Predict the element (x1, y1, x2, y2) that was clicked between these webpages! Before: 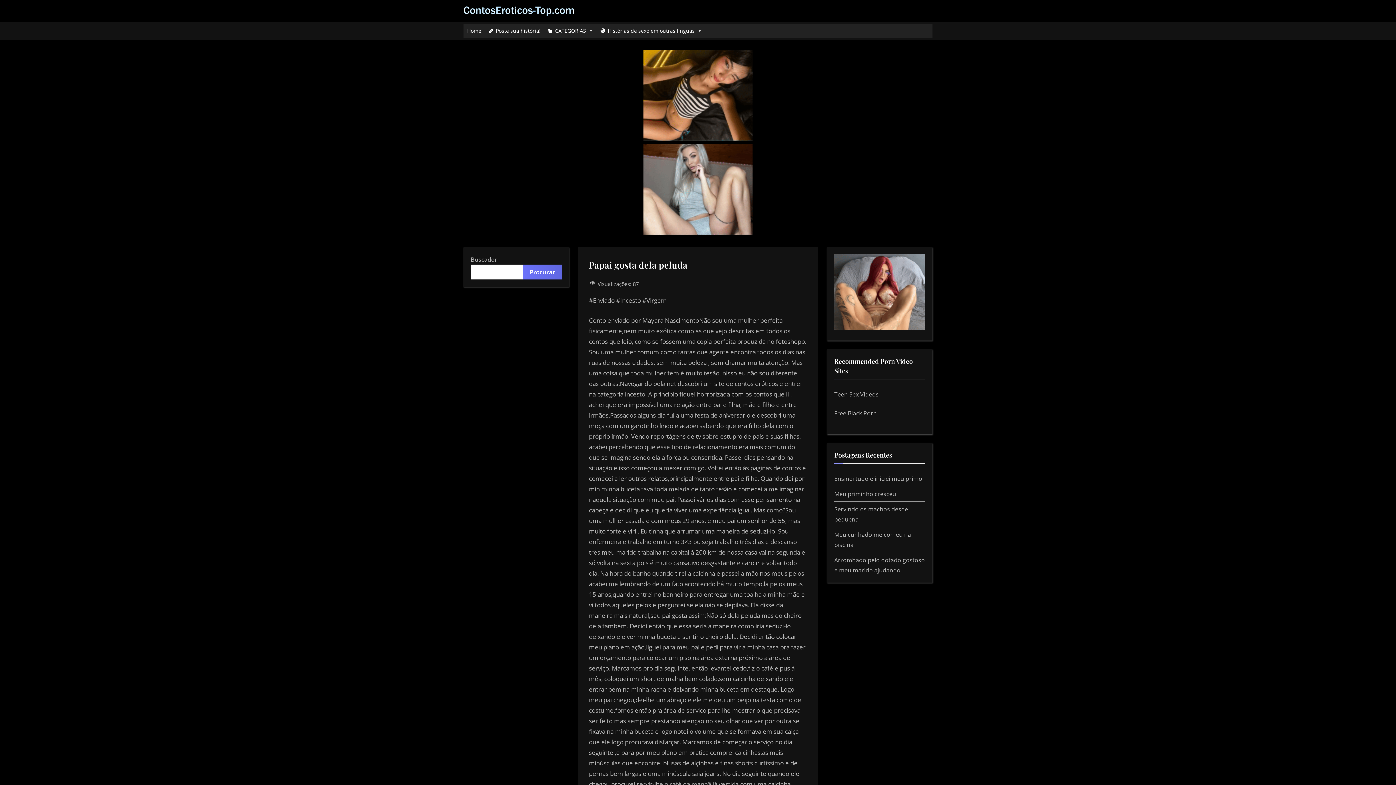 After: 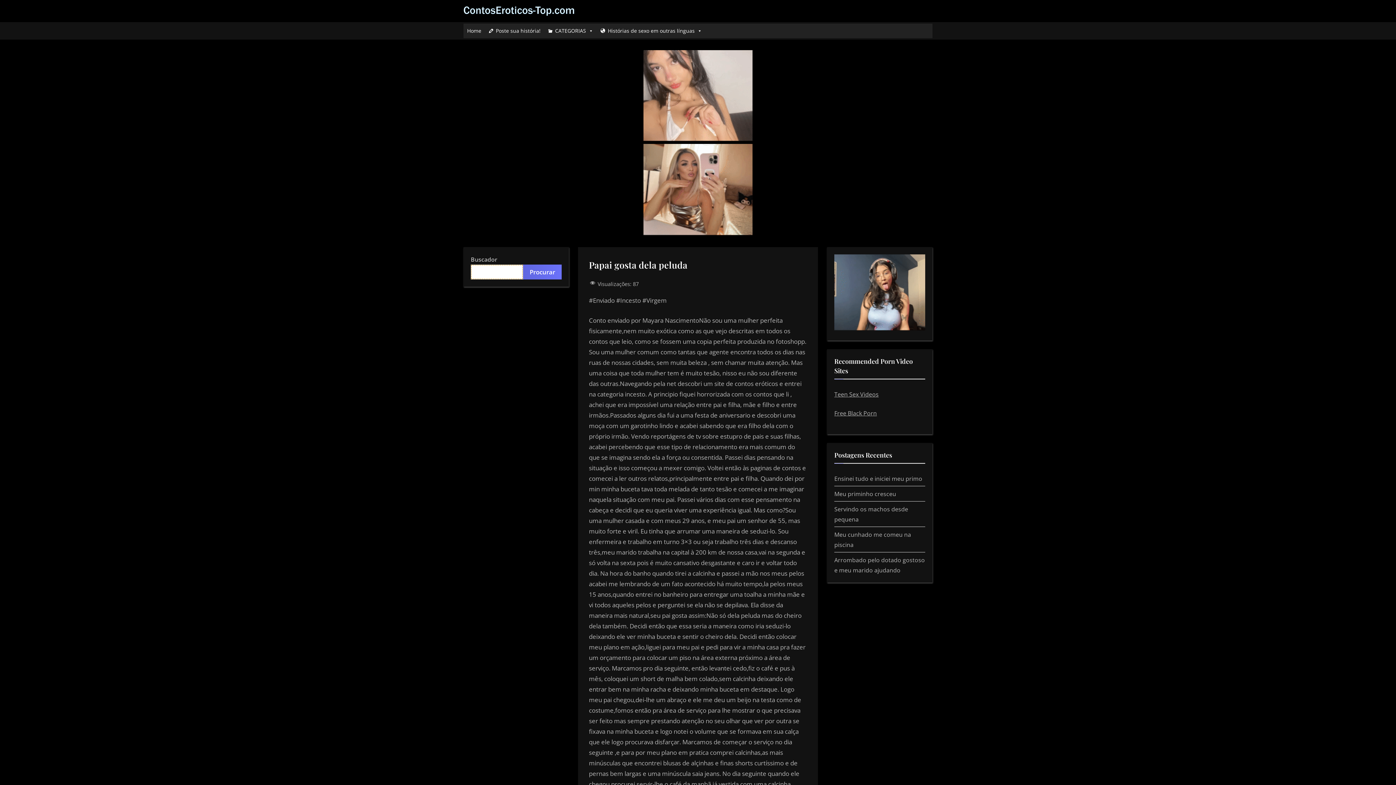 Action: label: Procurar bbox: (523, 264, 561, 279)